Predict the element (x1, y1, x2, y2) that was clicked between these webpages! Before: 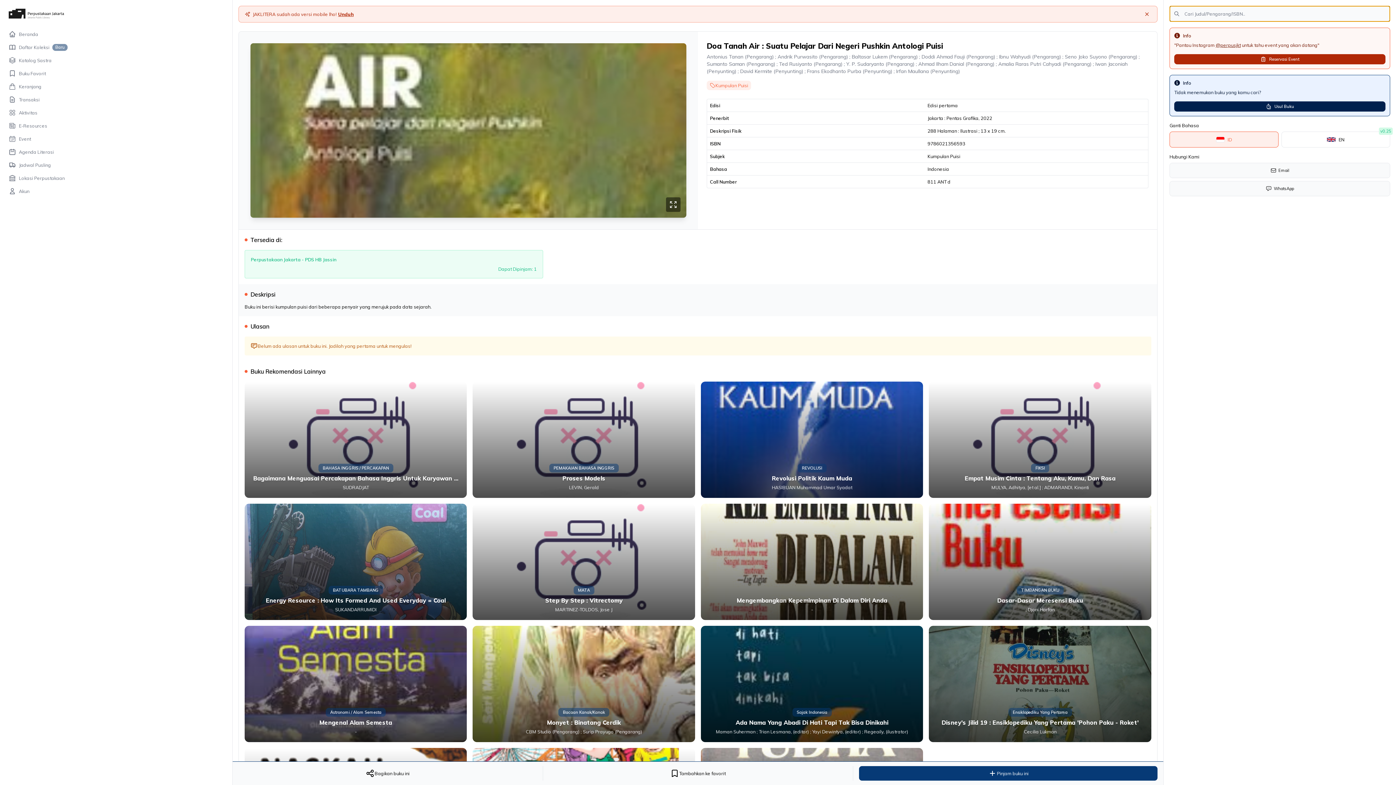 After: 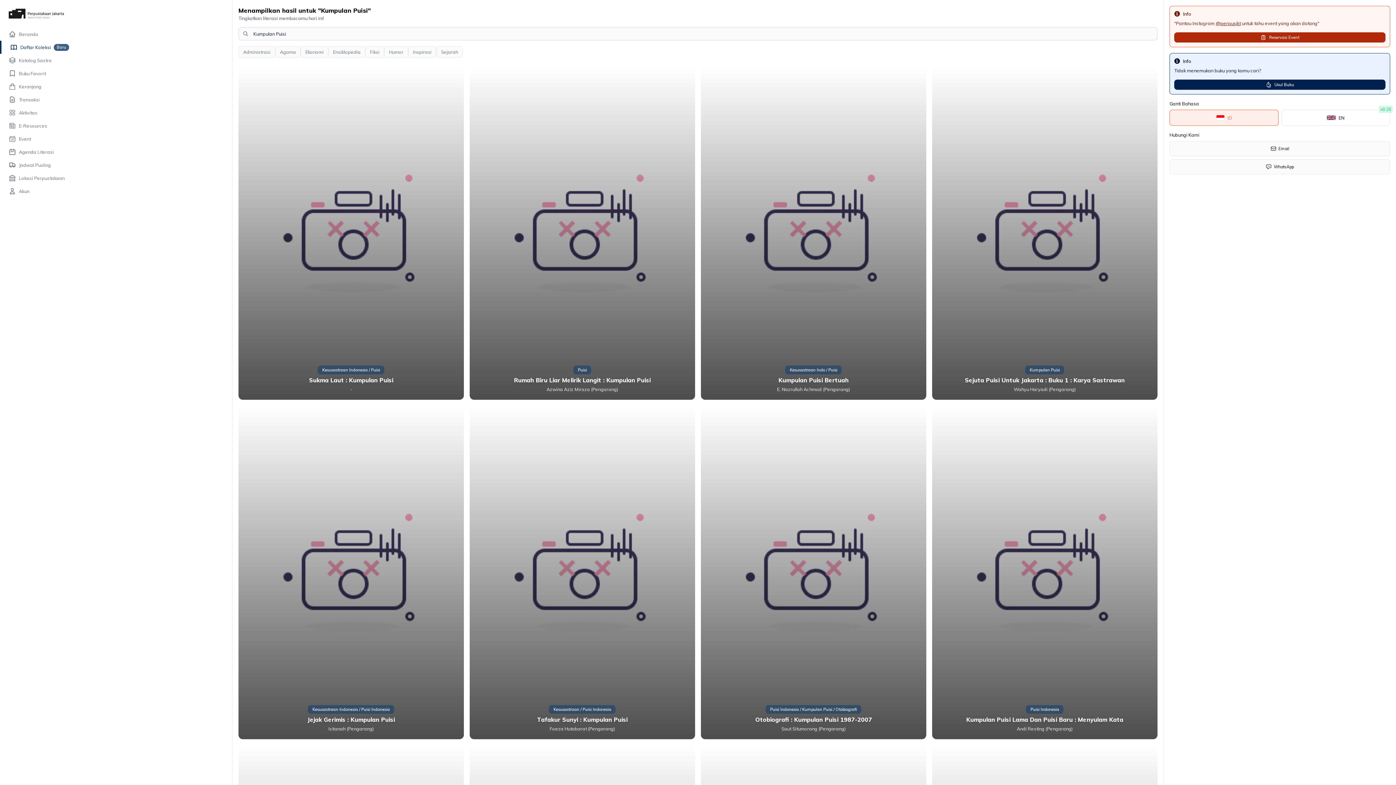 Action: bbox: (706, 80, 751, 90) label: Kumpulan Puisi